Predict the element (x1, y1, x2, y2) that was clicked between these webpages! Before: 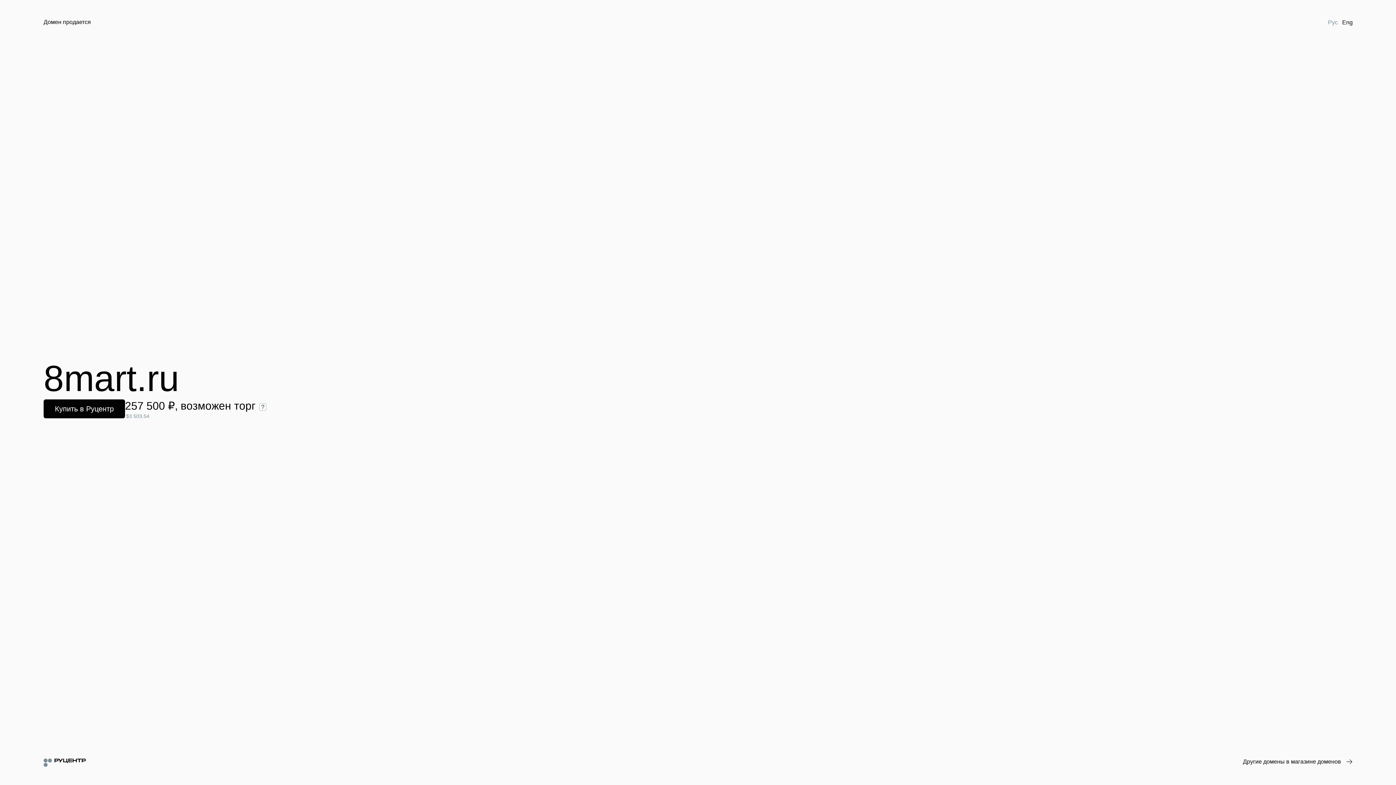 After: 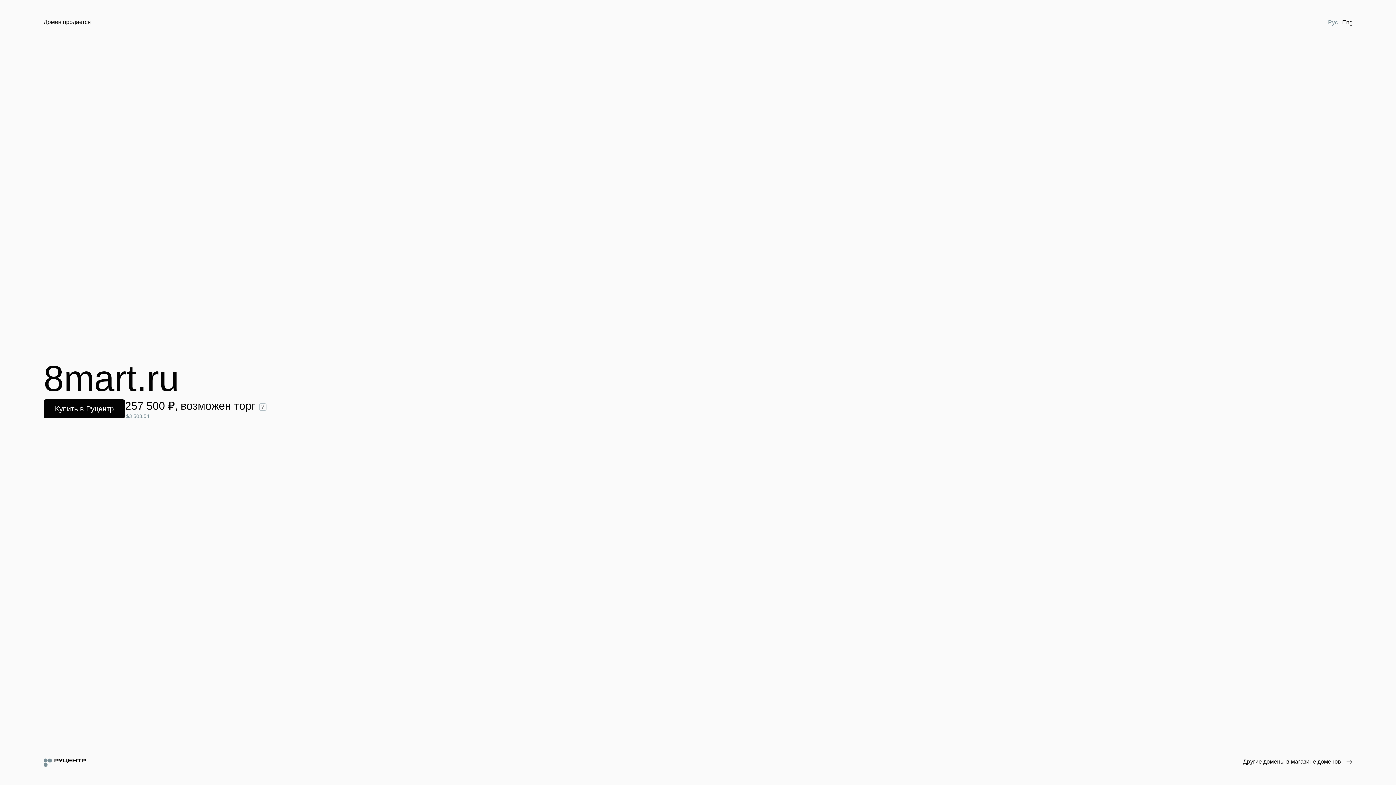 Action: label: Рус bbox: (1326, 18, 1340, 26)